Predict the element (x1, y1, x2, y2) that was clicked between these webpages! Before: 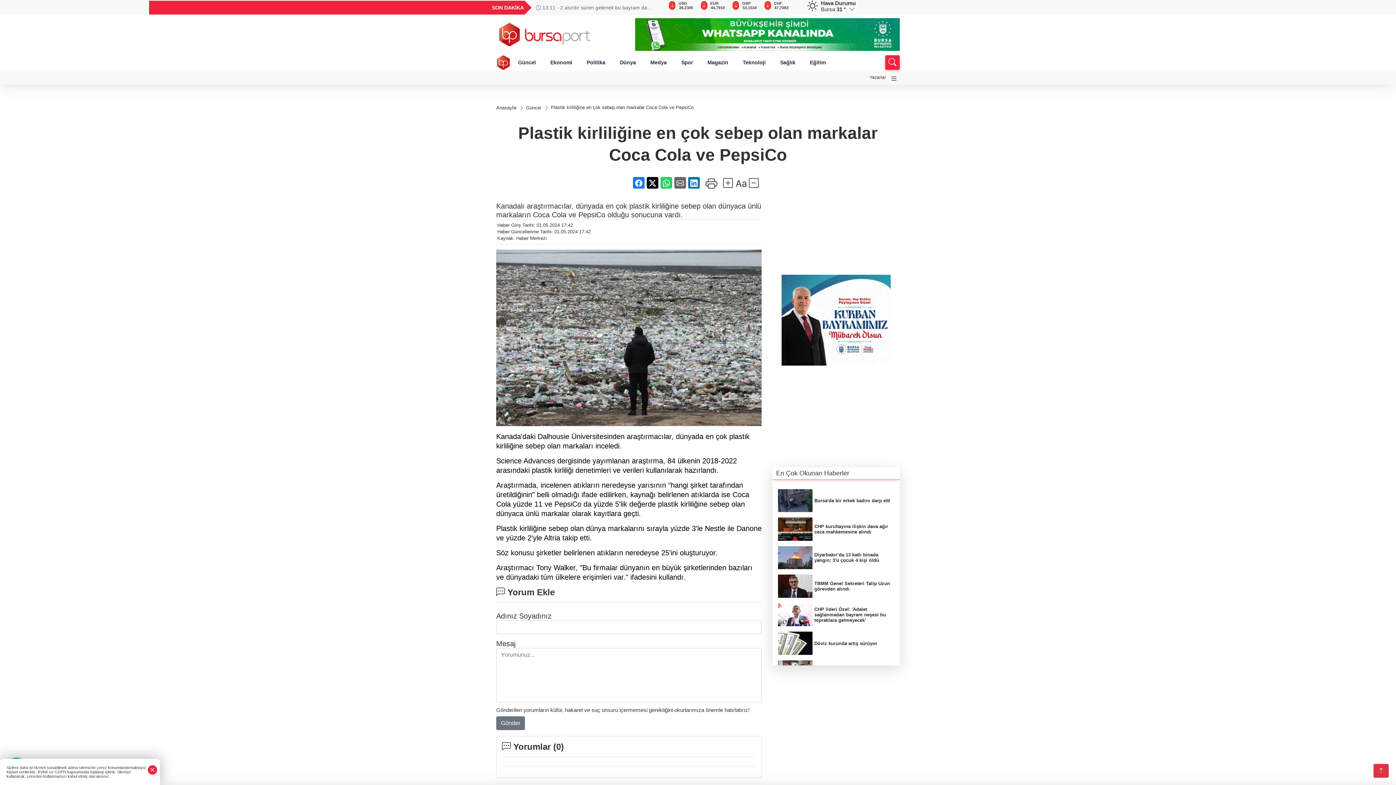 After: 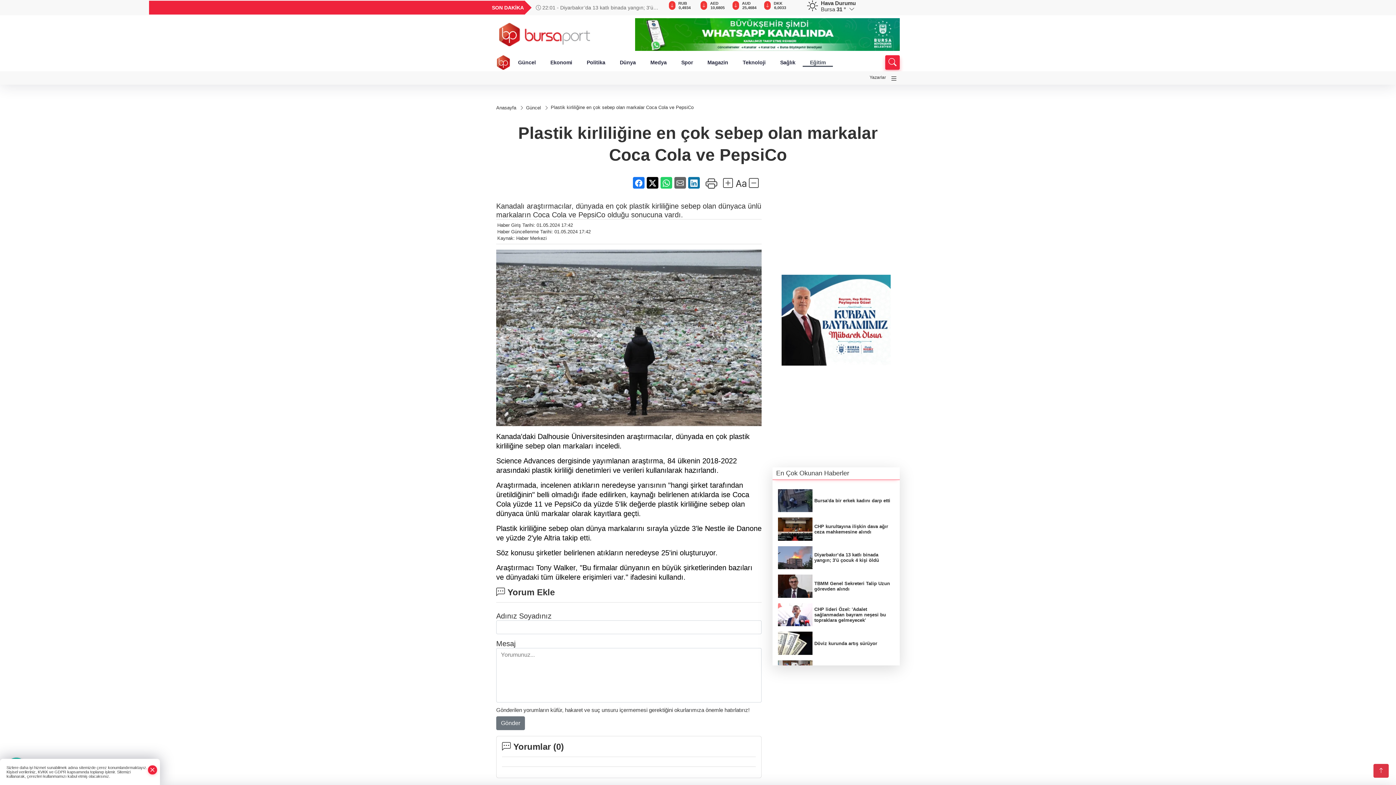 Action: label: Eğitim bbox: (802, 58, 833, 66)